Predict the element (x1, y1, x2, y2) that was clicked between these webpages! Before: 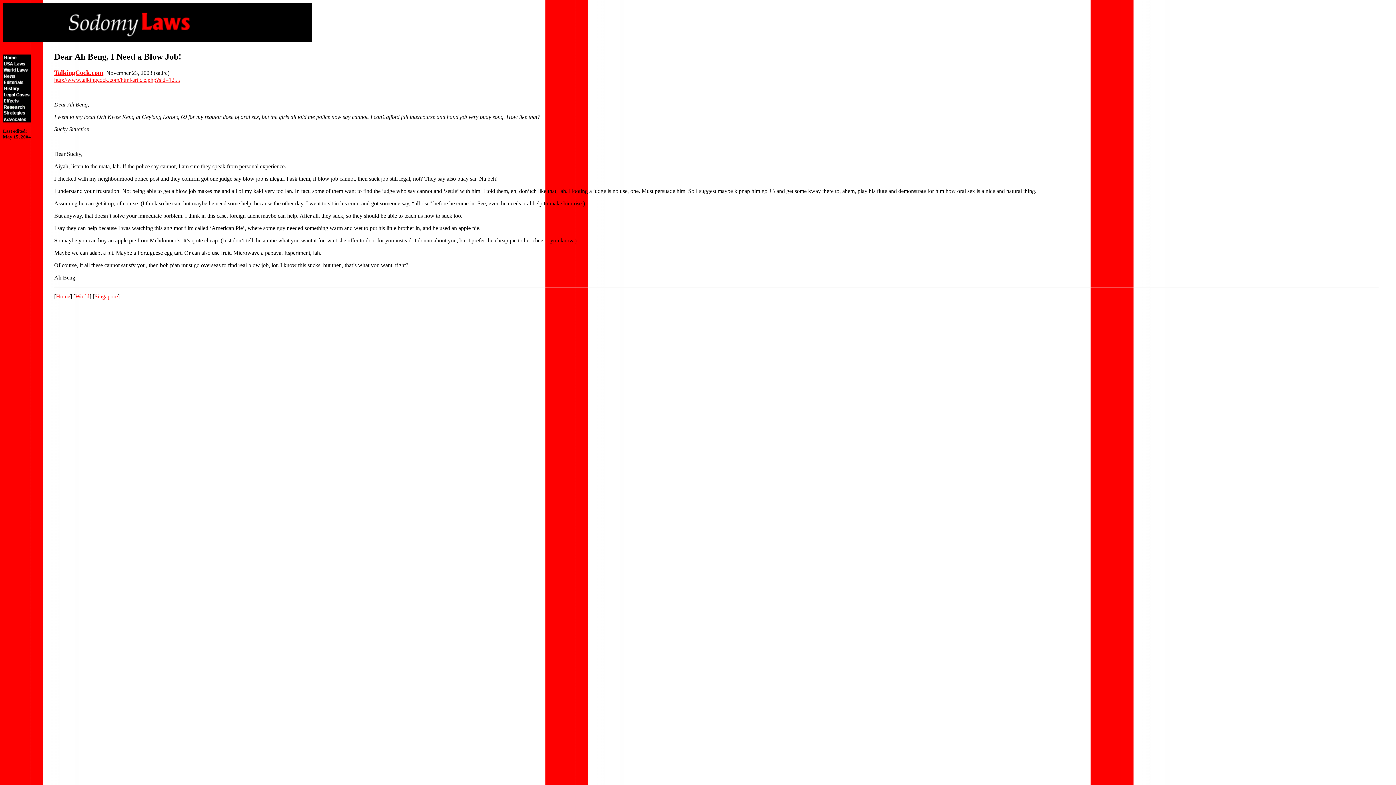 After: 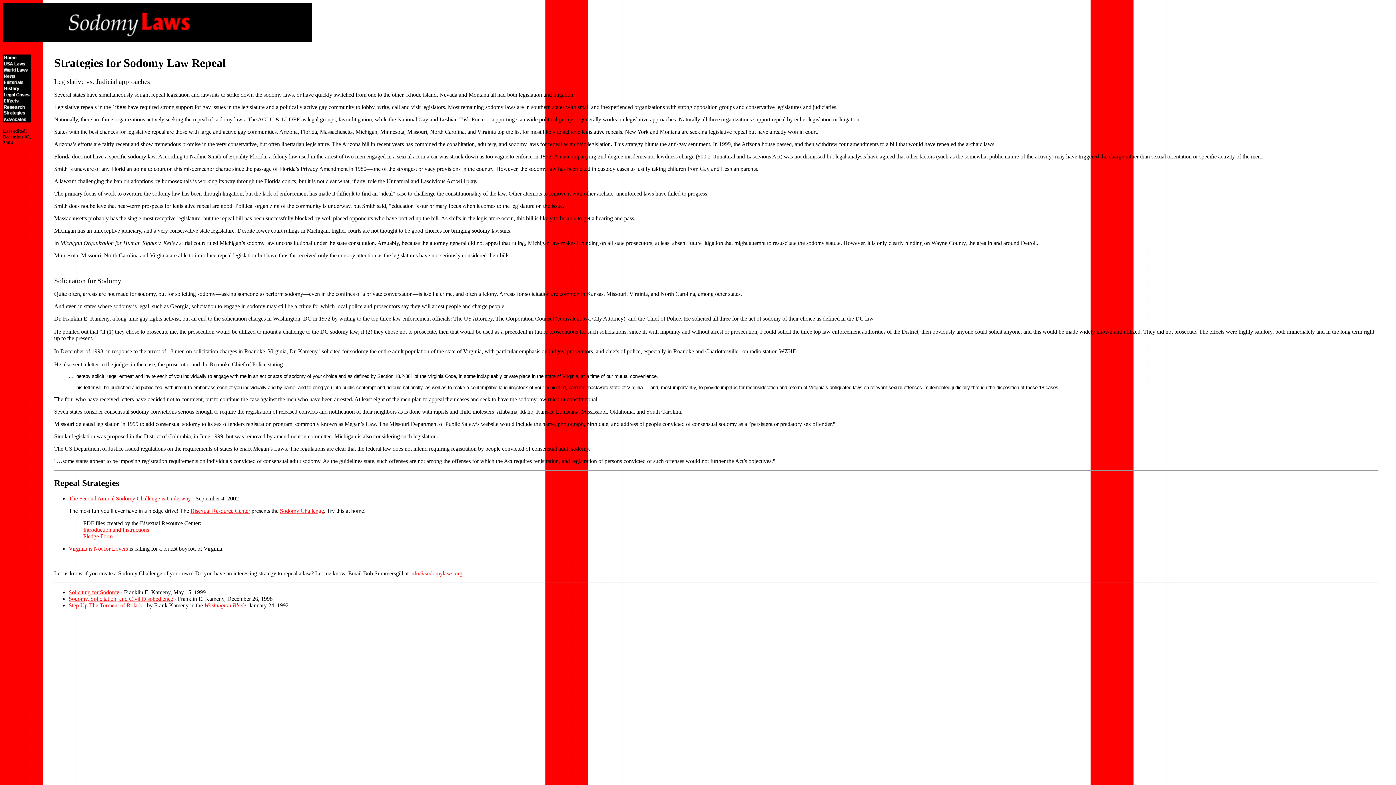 Action: bbox: (2, 111, 30, 117)